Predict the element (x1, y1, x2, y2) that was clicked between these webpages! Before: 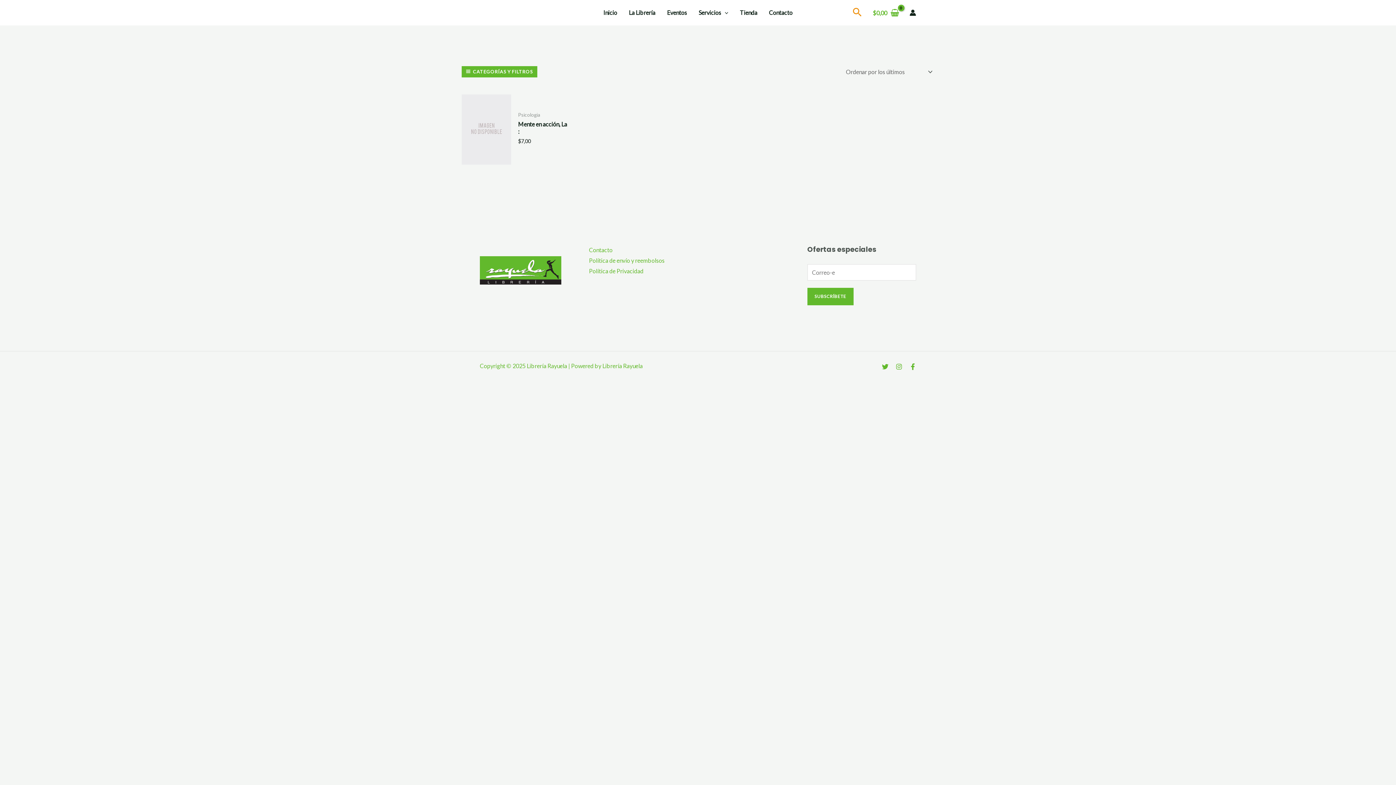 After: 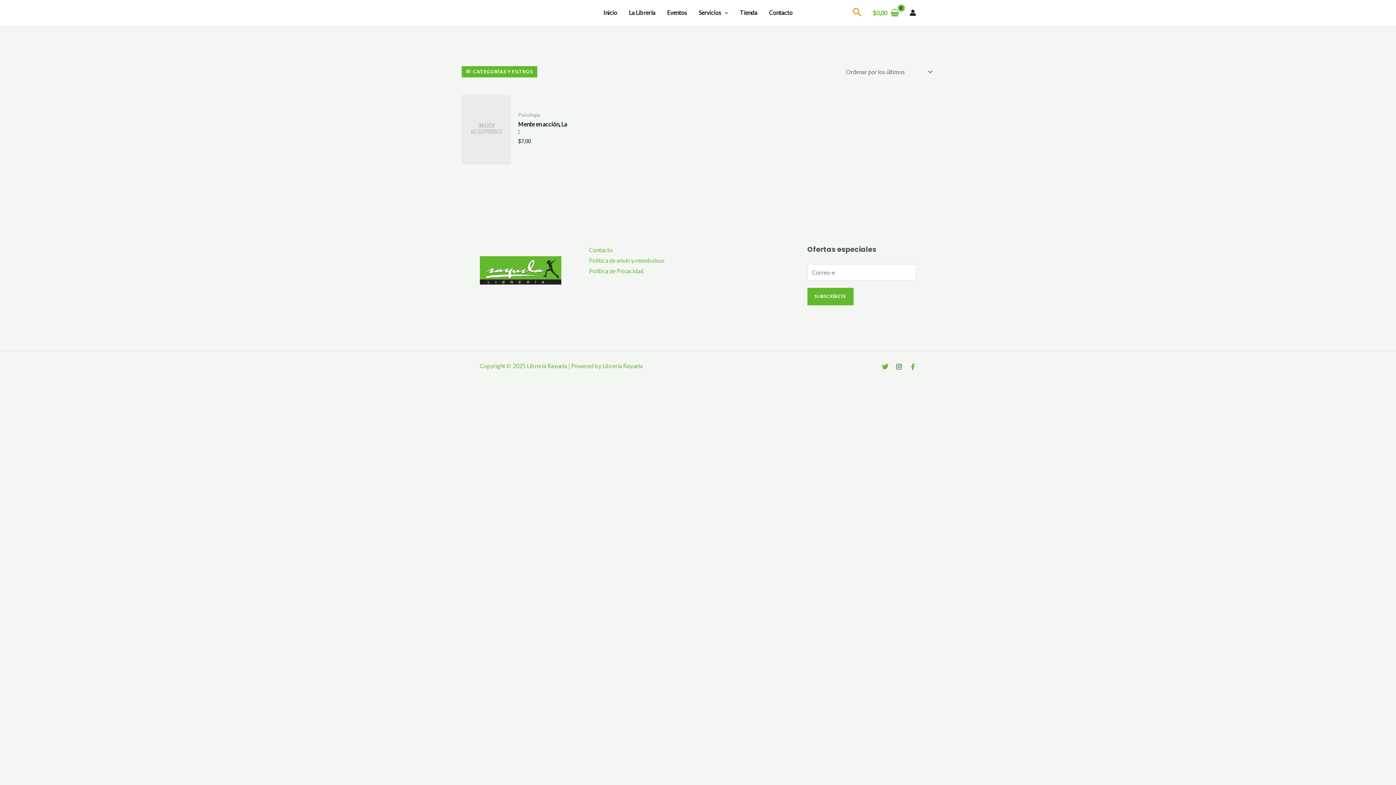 Action: bbox: (895, 363, 902, 370) label: Instagram